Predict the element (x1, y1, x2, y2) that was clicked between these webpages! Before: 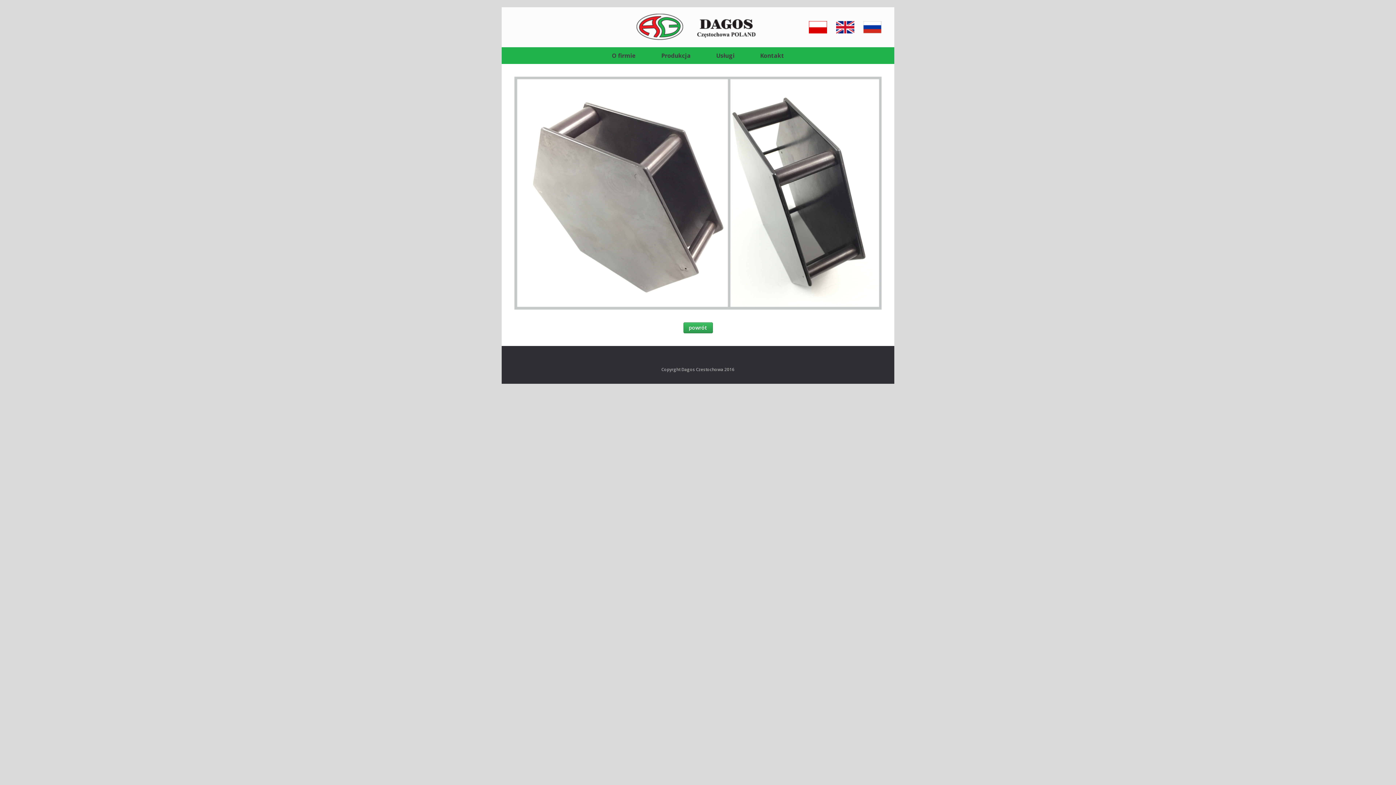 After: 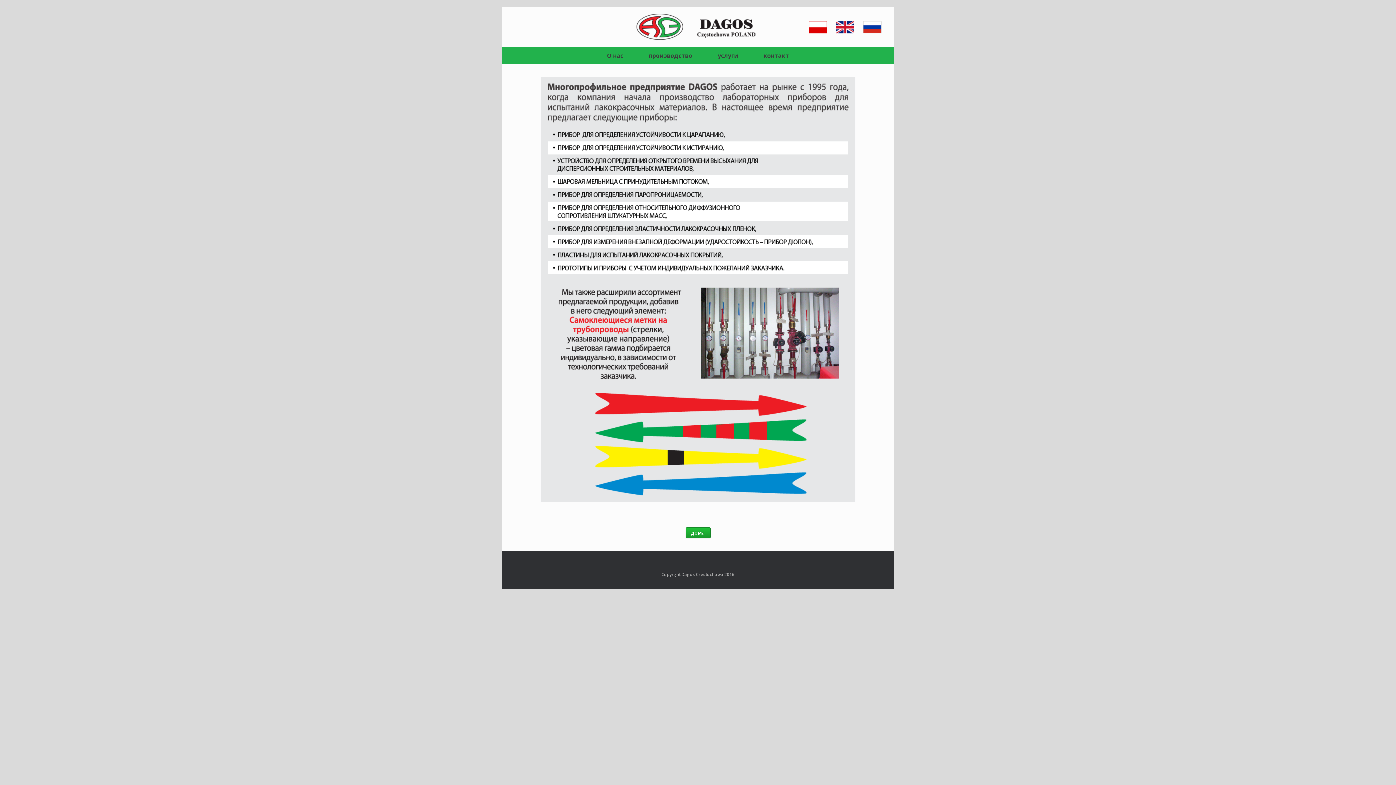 Action: bbox: (863, 21, 881, 33)